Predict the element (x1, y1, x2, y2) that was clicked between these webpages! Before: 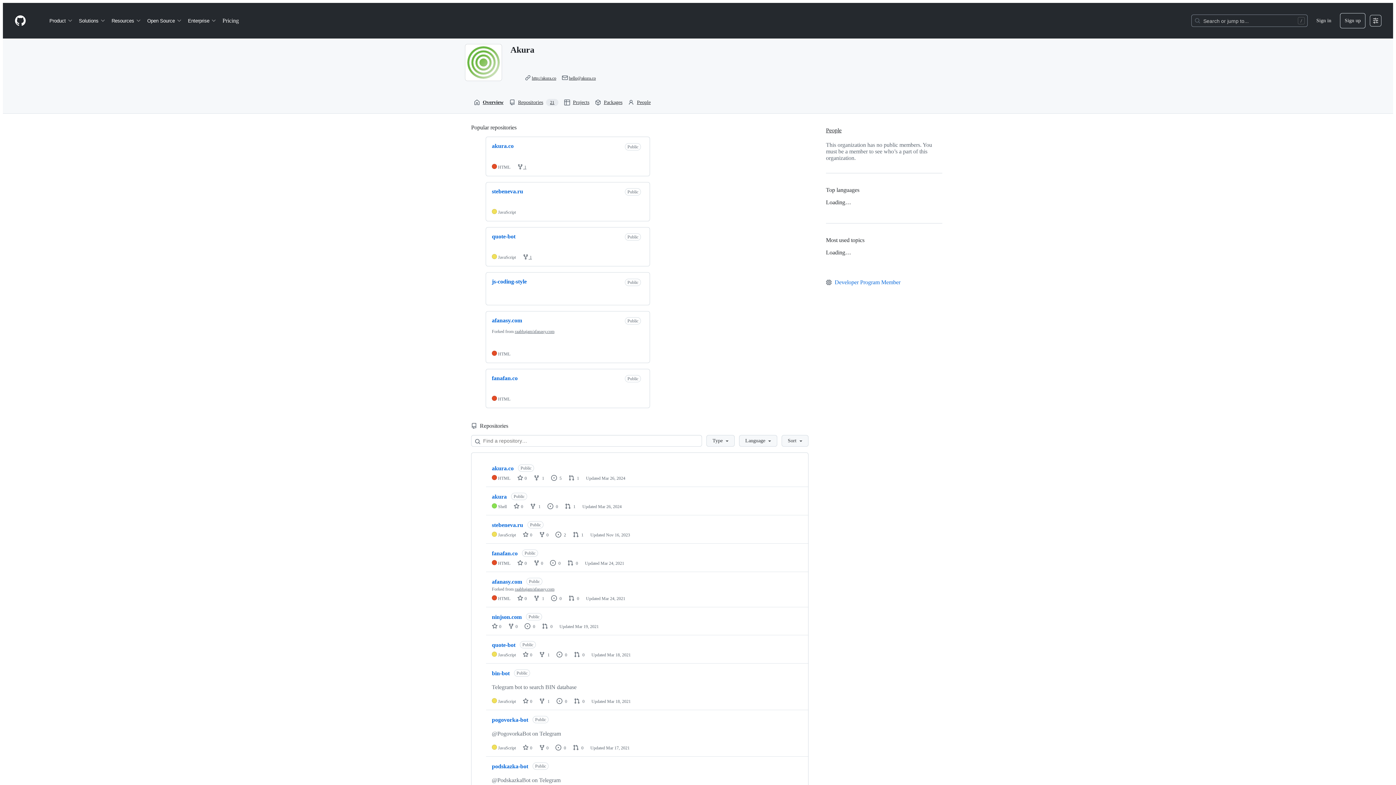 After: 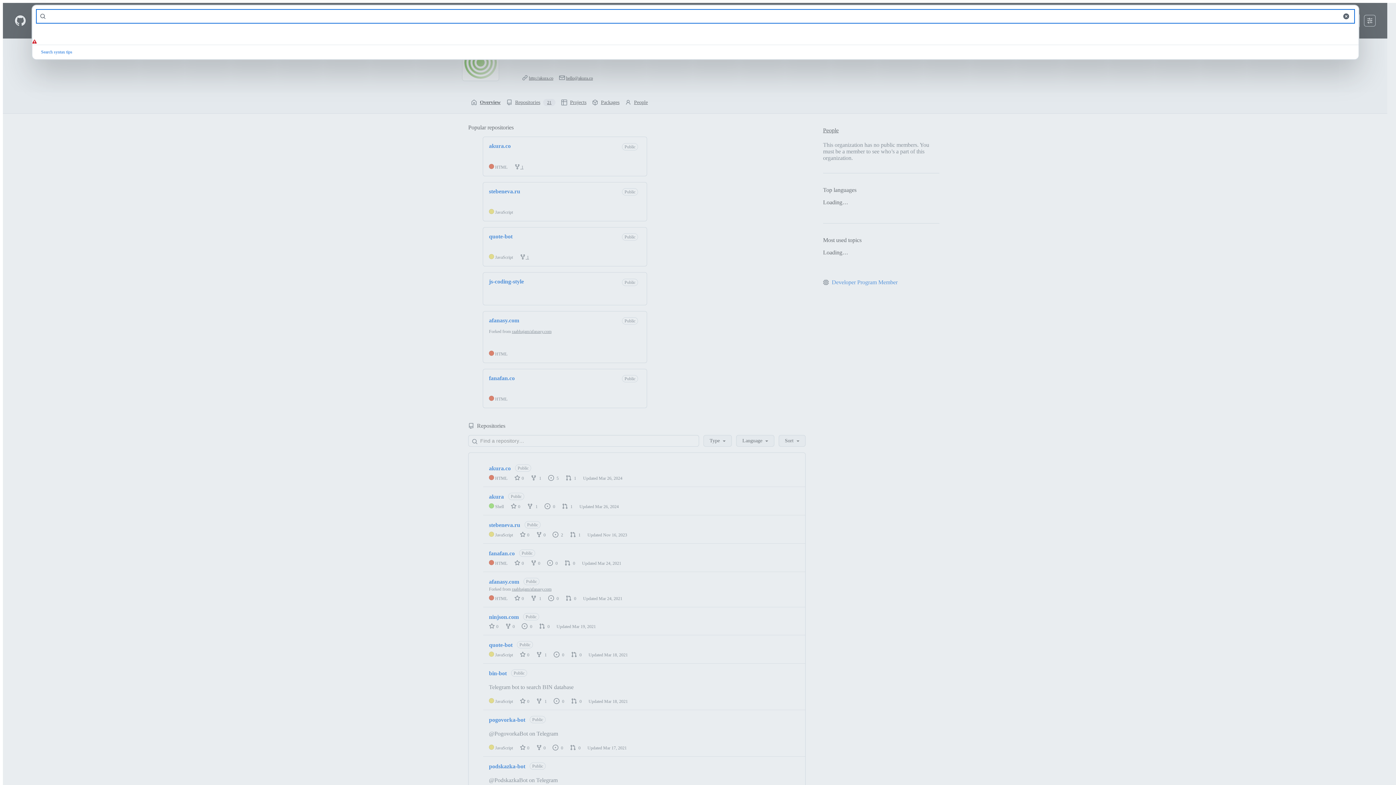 Action: bbox: (1192, 14, 1307, 26) label: Search or jump to…